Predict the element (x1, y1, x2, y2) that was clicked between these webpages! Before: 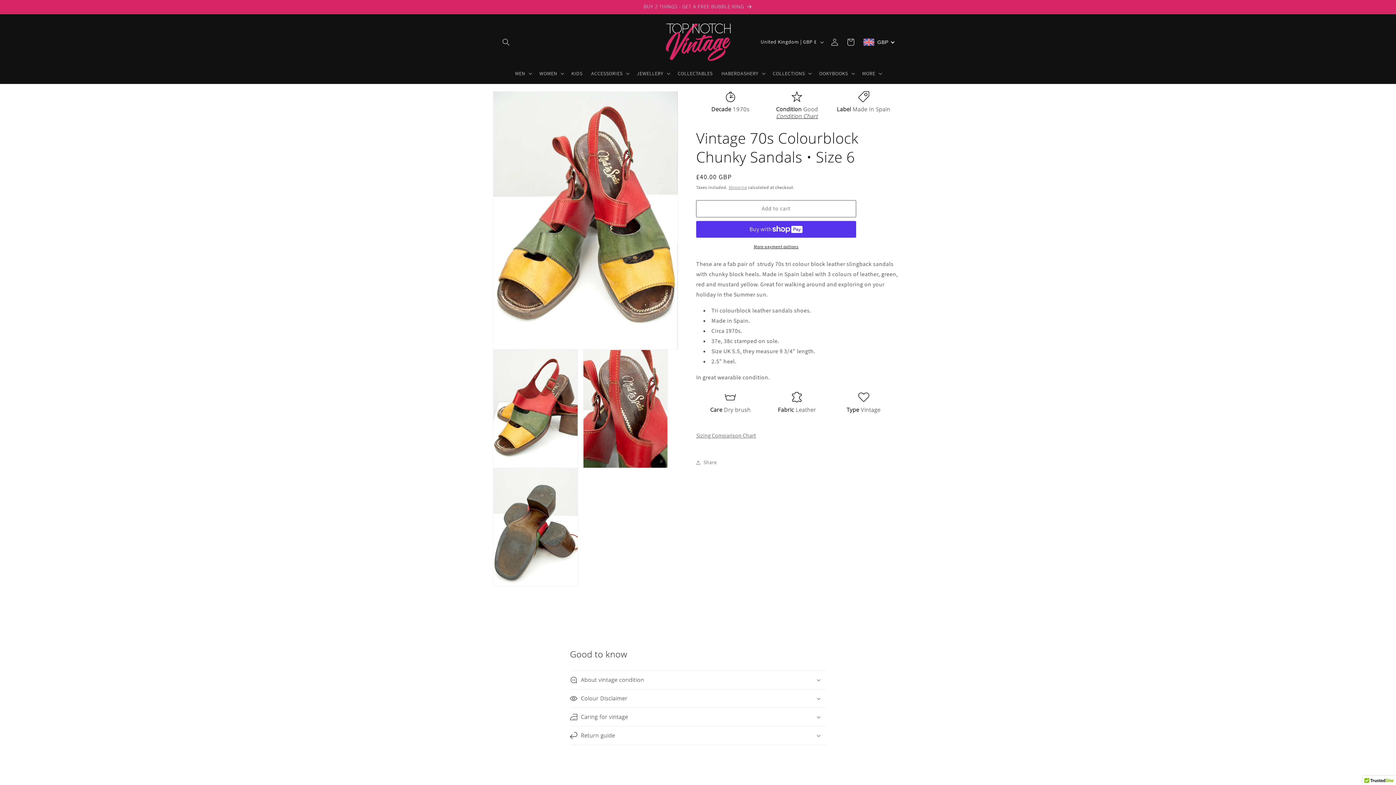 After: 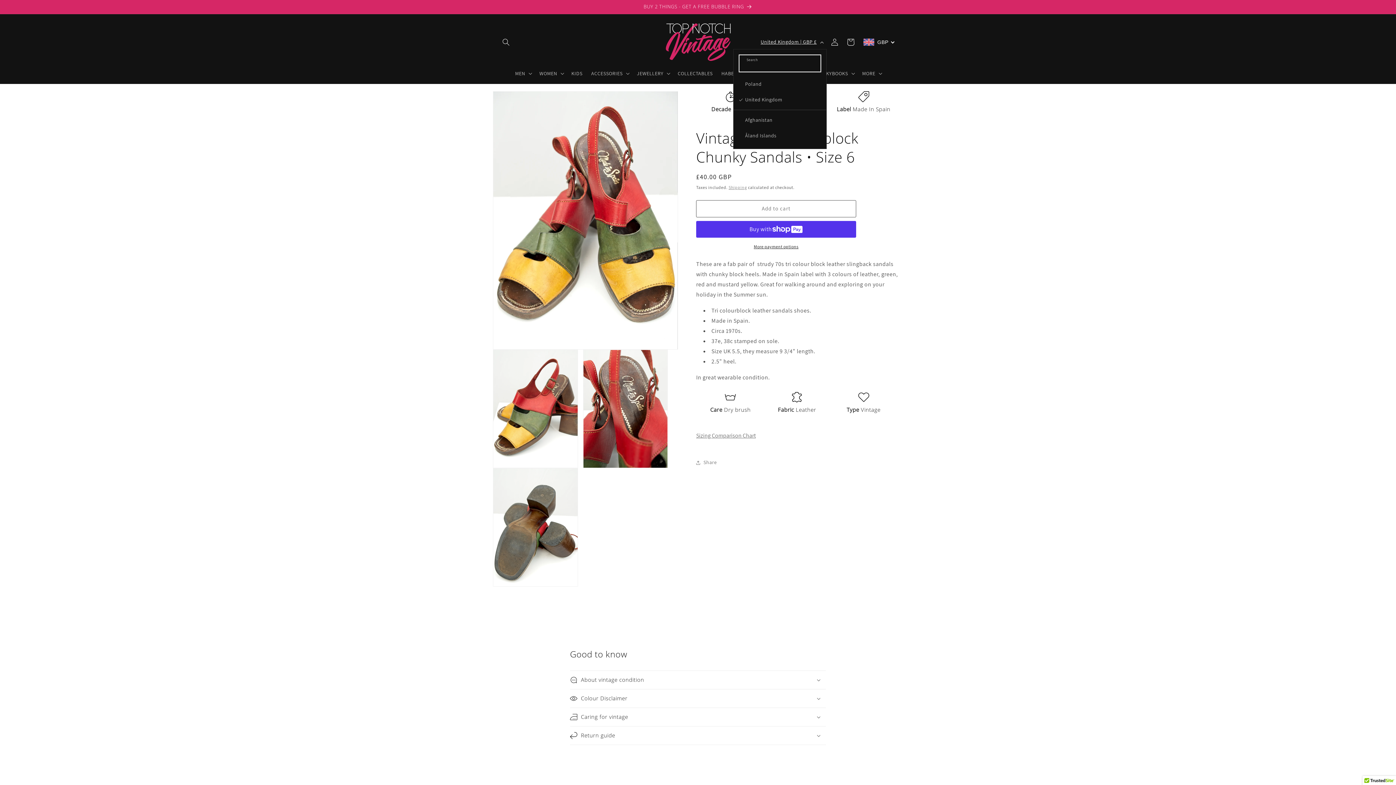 Action: label: United Kingdom | GBP £ bbox: (756, 35, 826, 49)